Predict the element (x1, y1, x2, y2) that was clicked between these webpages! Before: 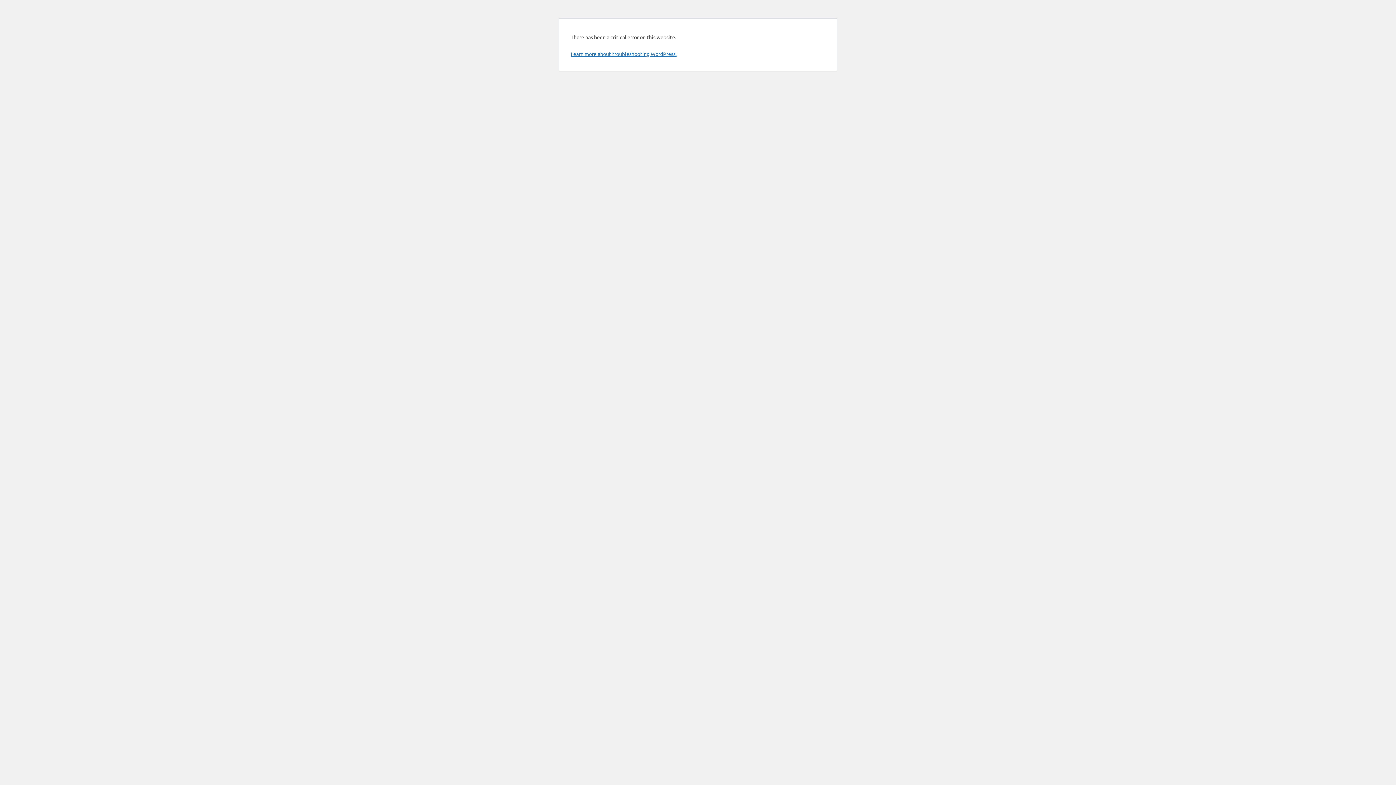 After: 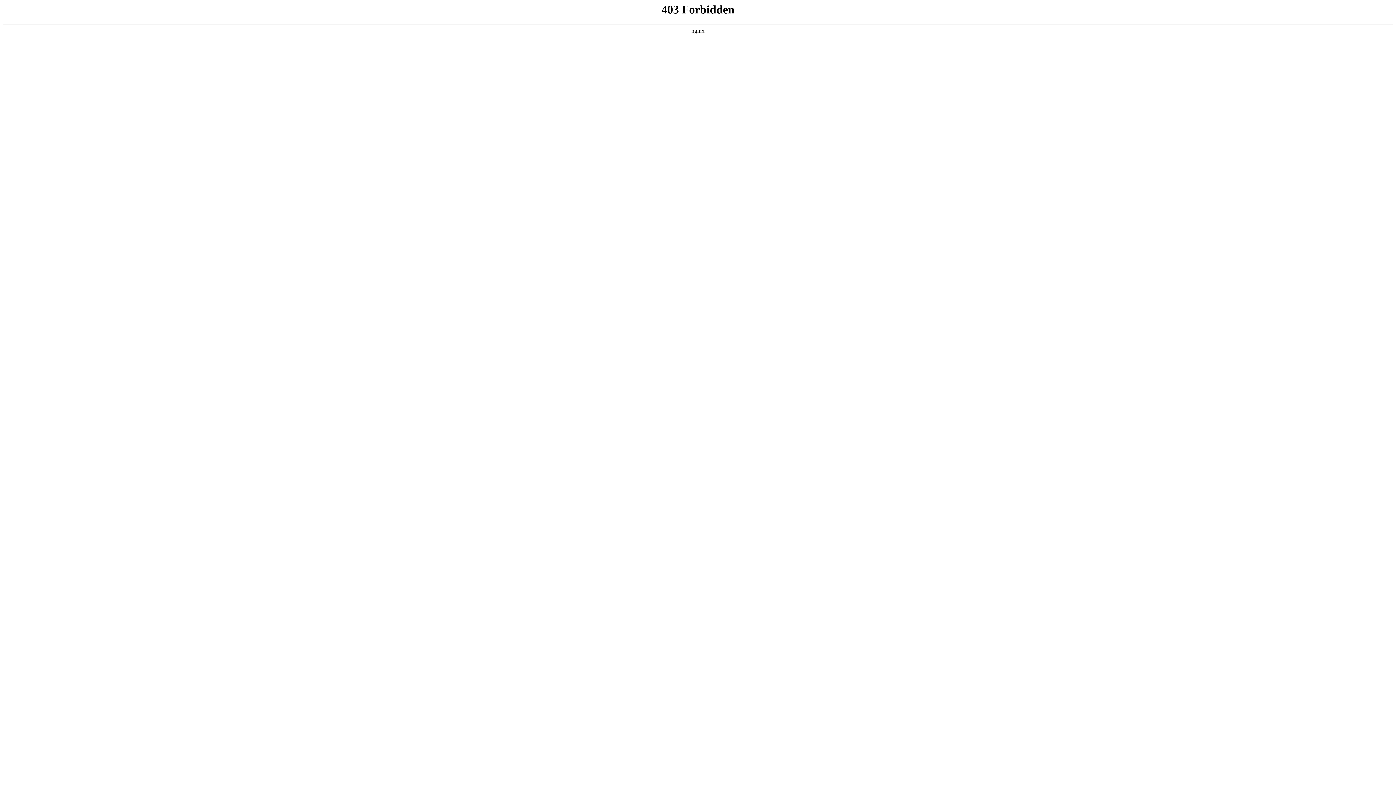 Action: bbox: (570, 50, 676, 57) label: Learn more about troubleshooting WordPress.